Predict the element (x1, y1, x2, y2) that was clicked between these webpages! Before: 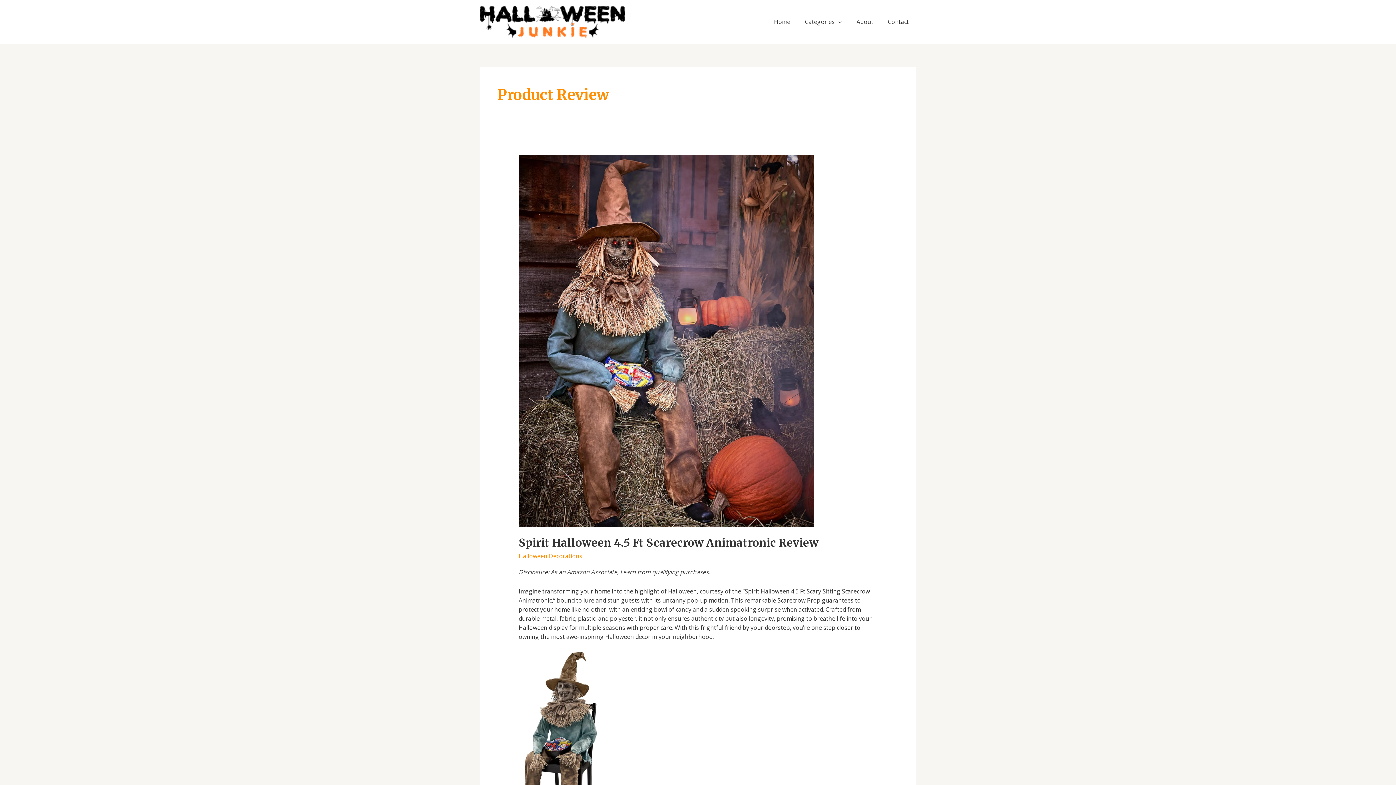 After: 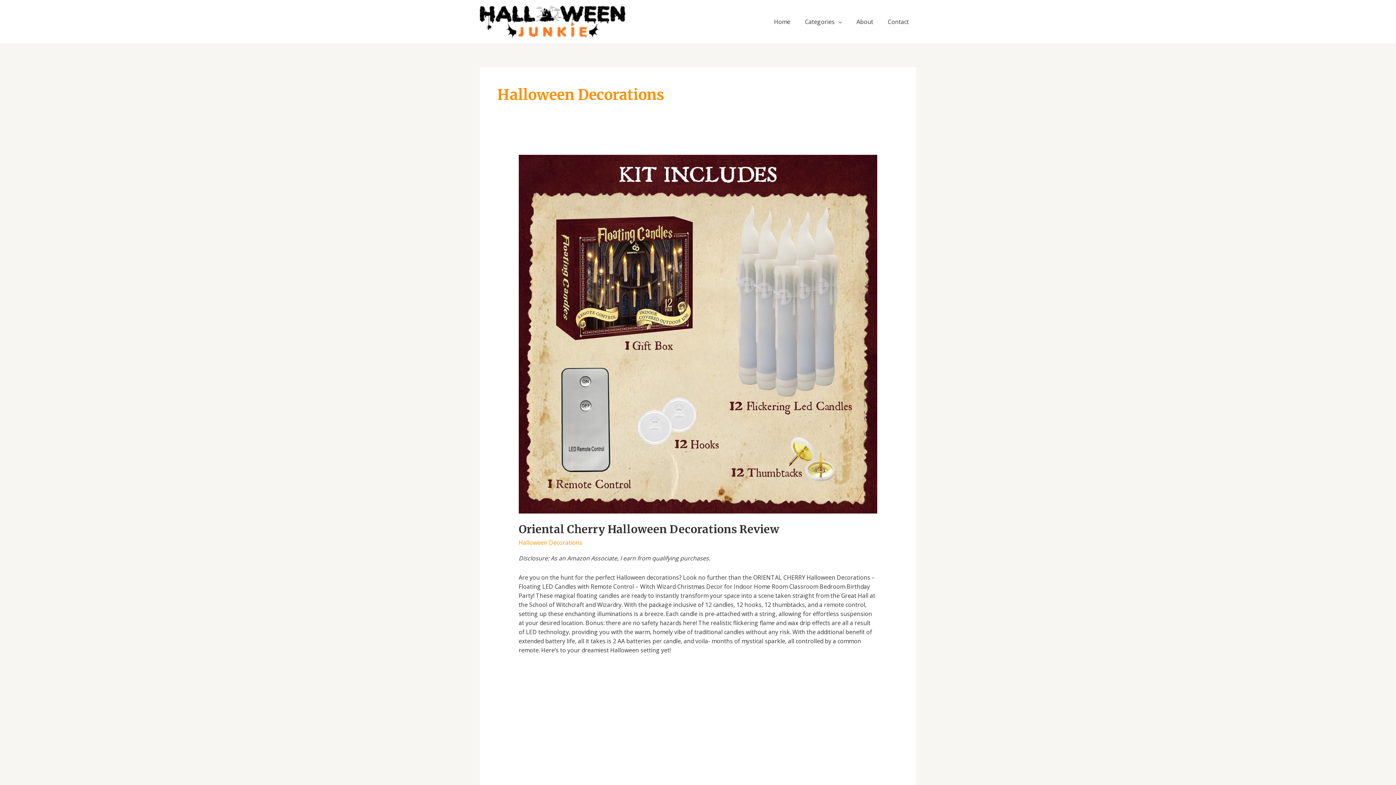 Action: bbox: (518, 552, 582, 560) label: Halloween Decorations